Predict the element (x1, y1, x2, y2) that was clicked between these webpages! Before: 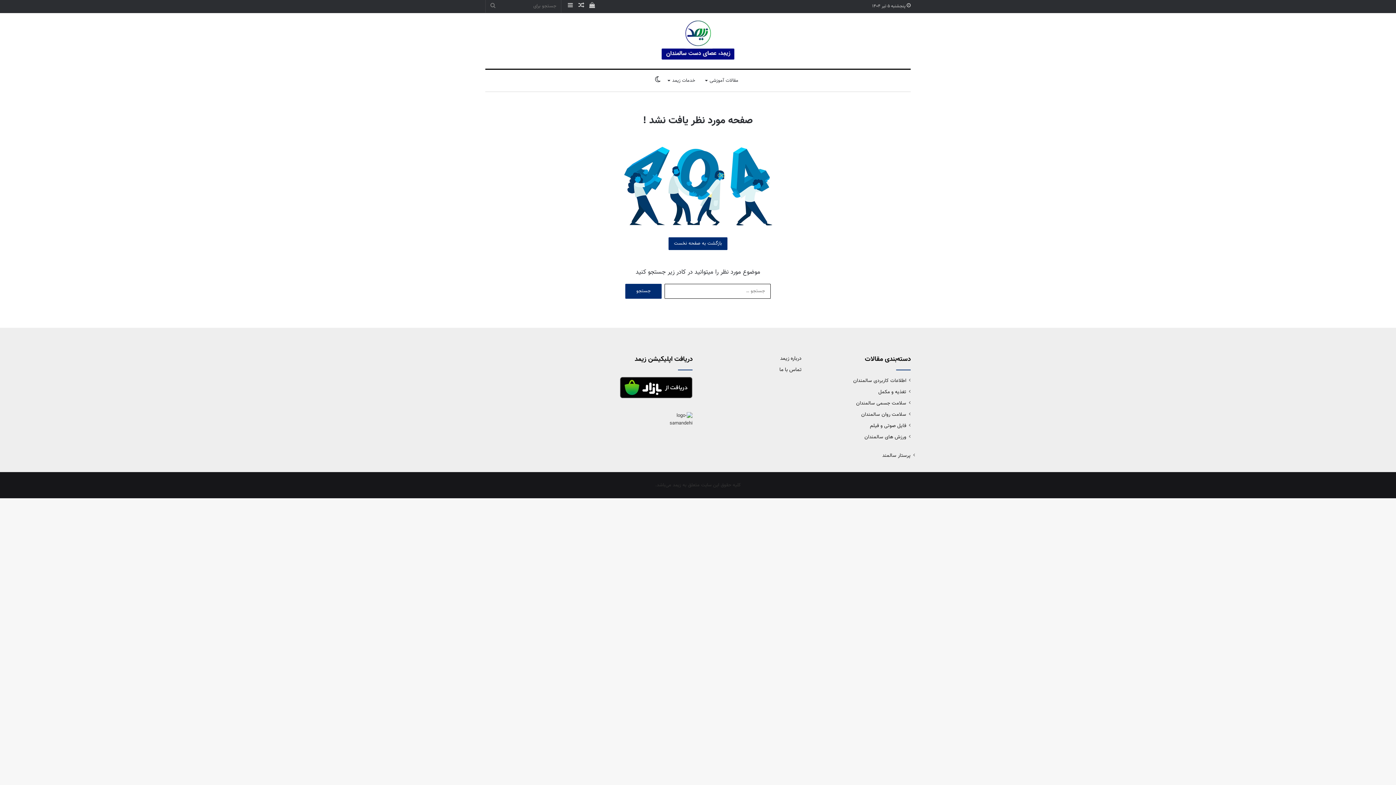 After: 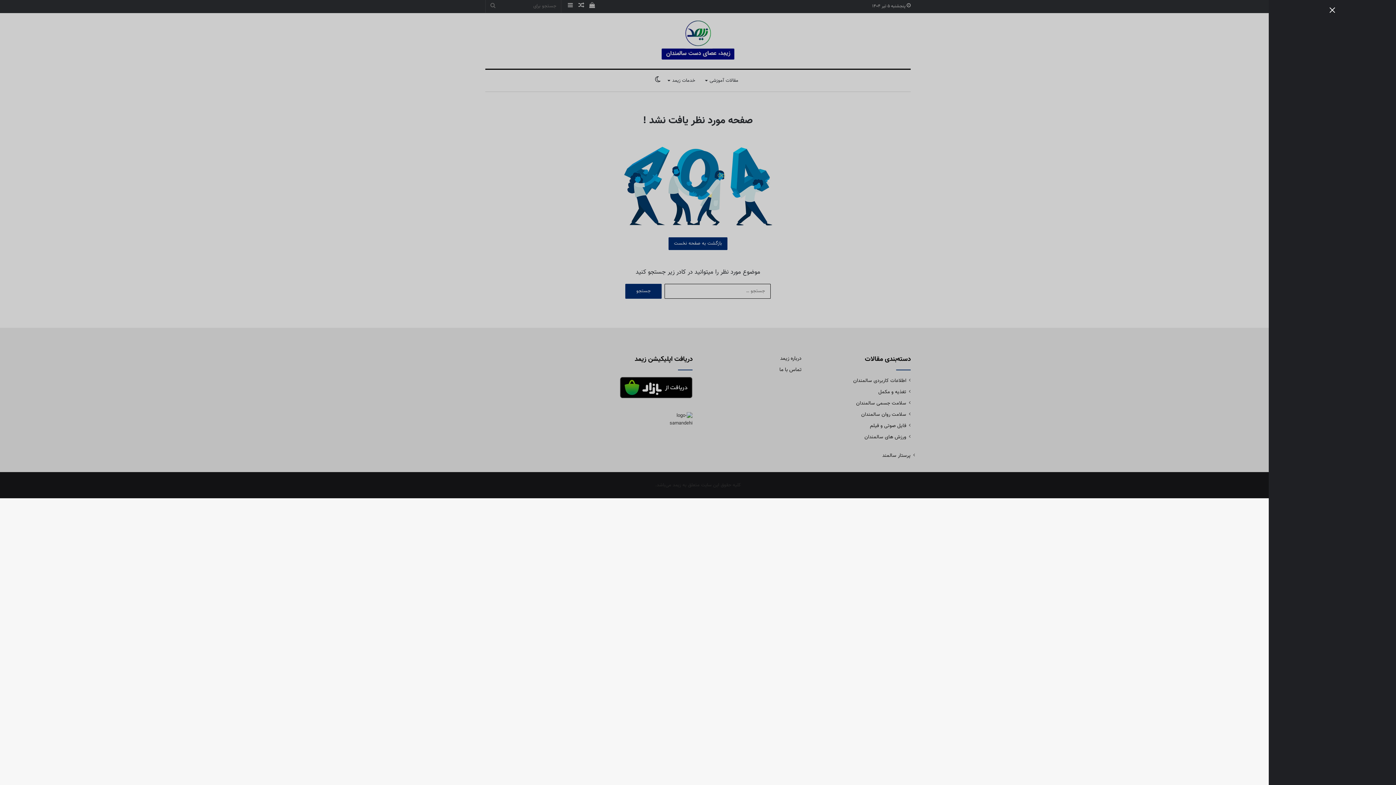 Action: bbox: (565, 0, 576, 12) label: سایدبار